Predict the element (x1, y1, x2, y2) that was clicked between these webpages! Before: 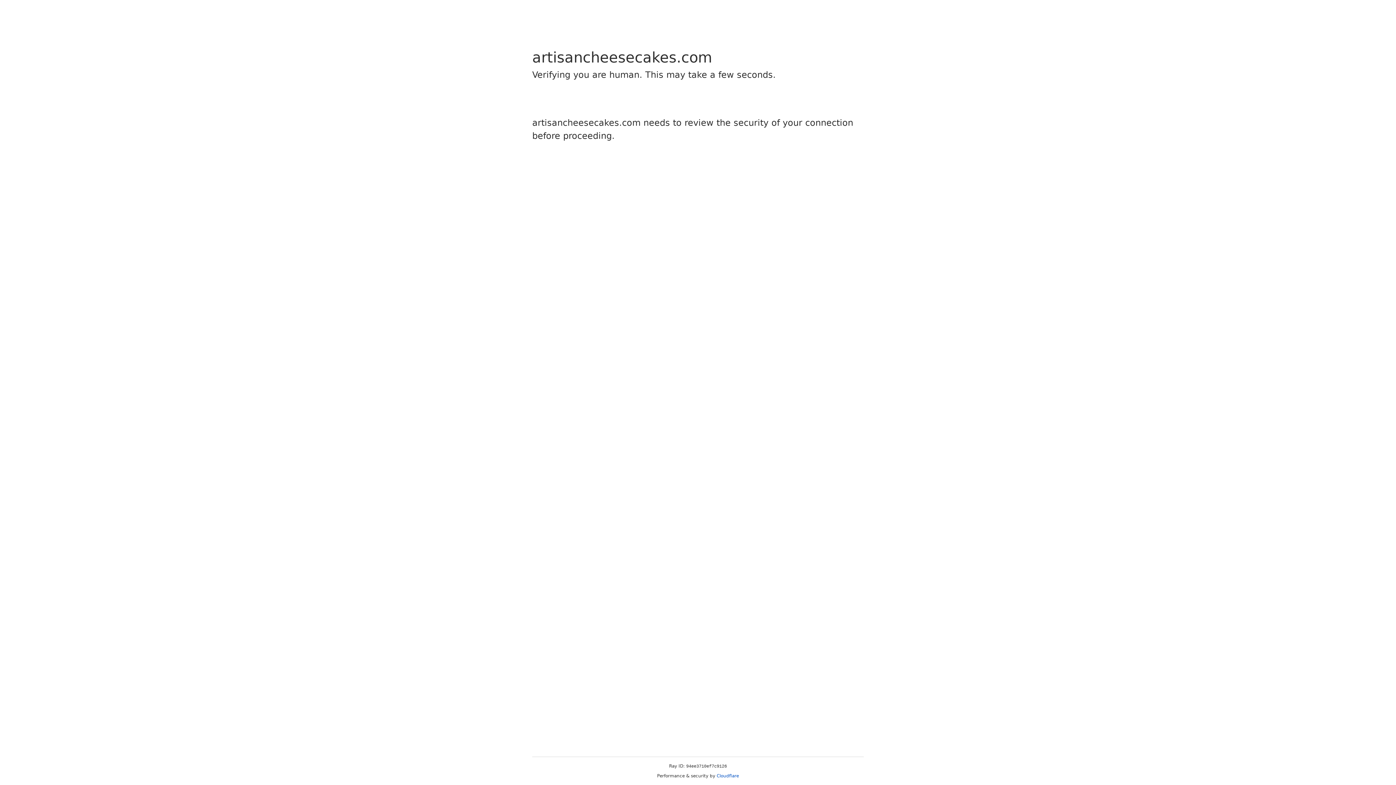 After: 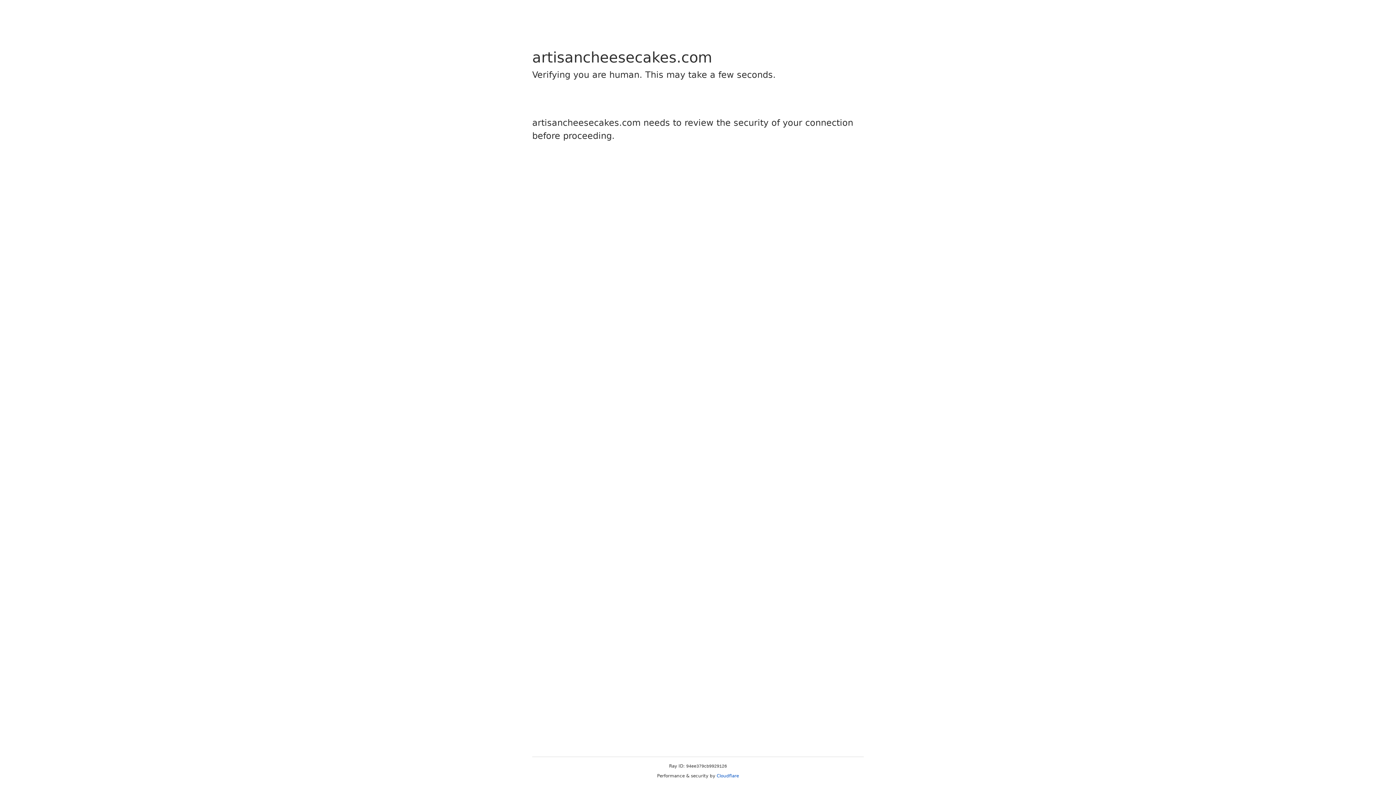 Action: label: Cloudflare bbox: (716, 773, 739, 778)